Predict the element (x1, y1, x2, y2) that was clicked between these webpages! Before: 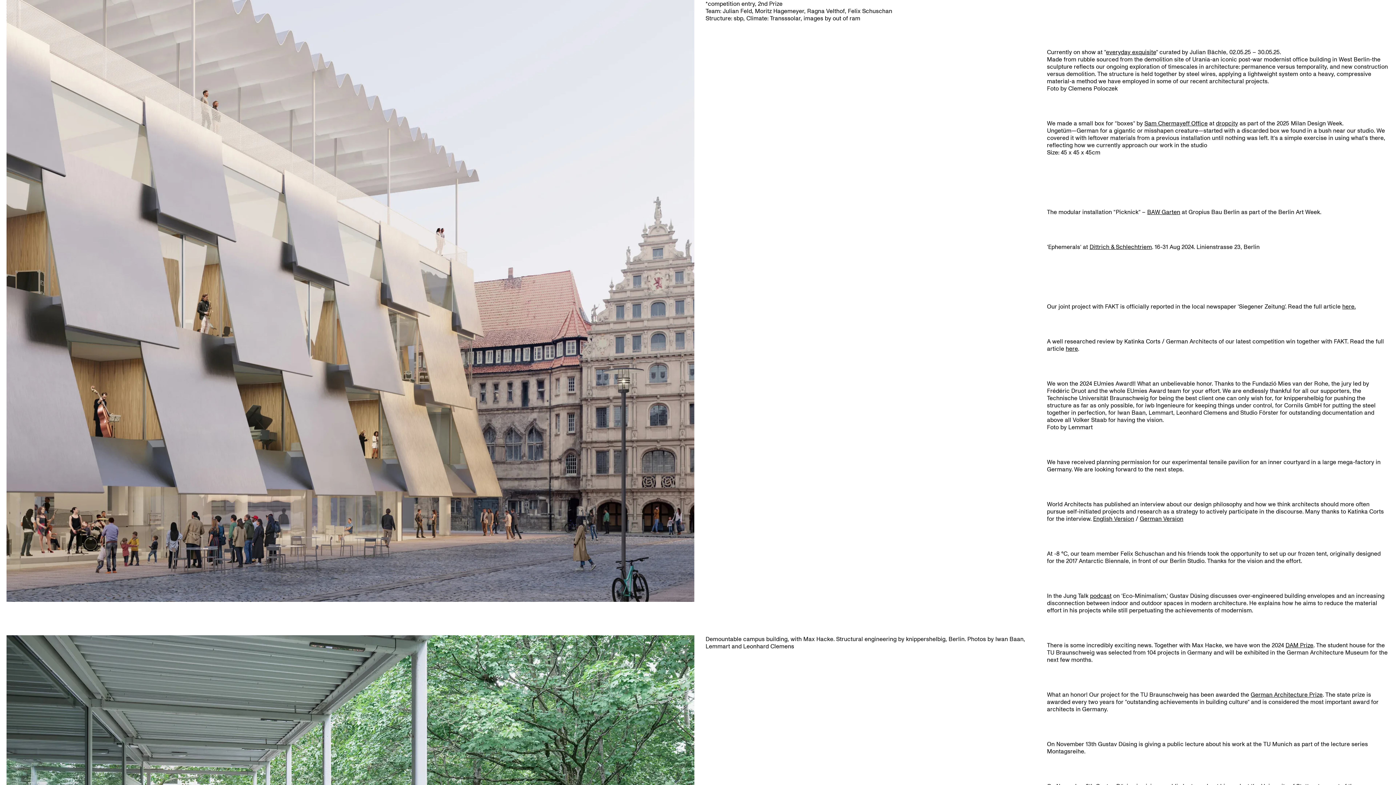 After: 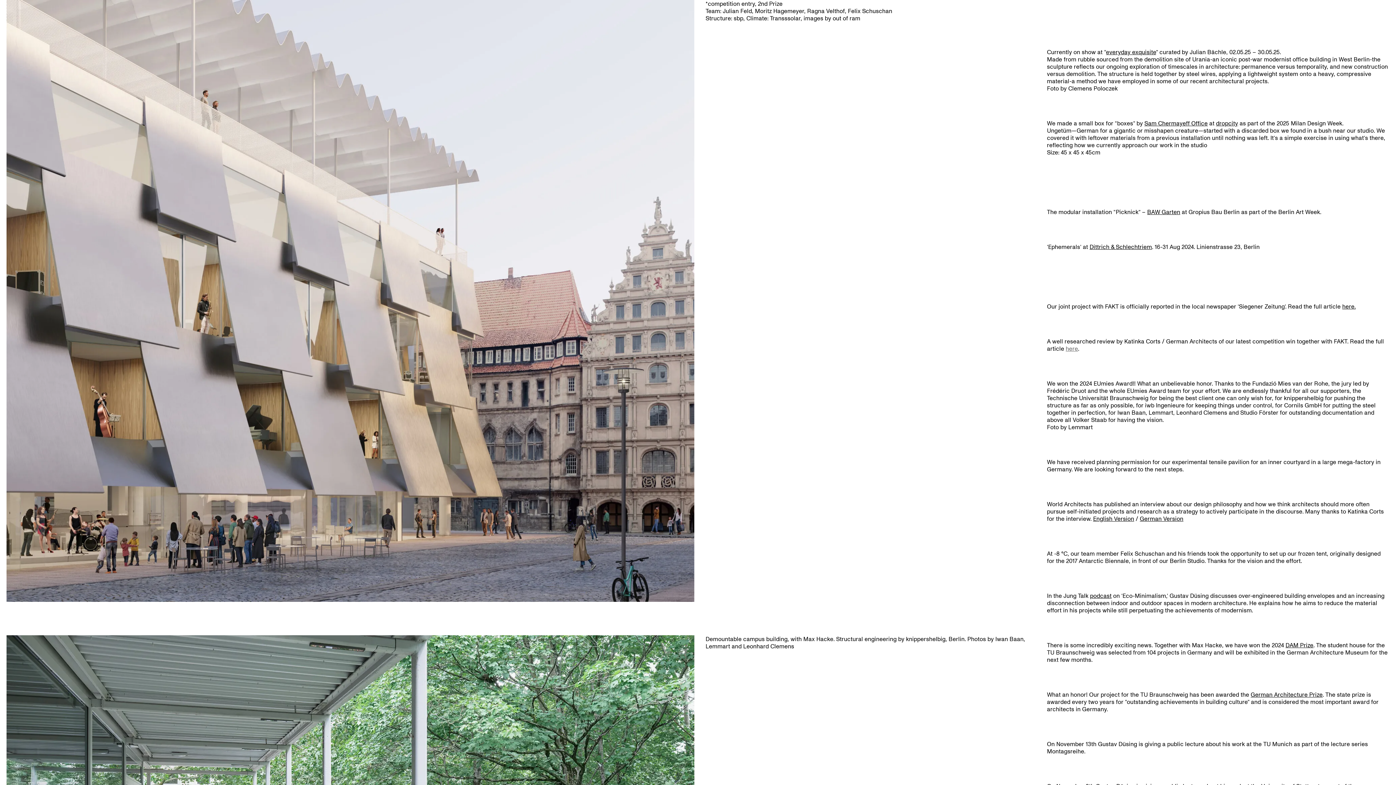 Action: bbox: (1066, 344, 1078, 352) label: here